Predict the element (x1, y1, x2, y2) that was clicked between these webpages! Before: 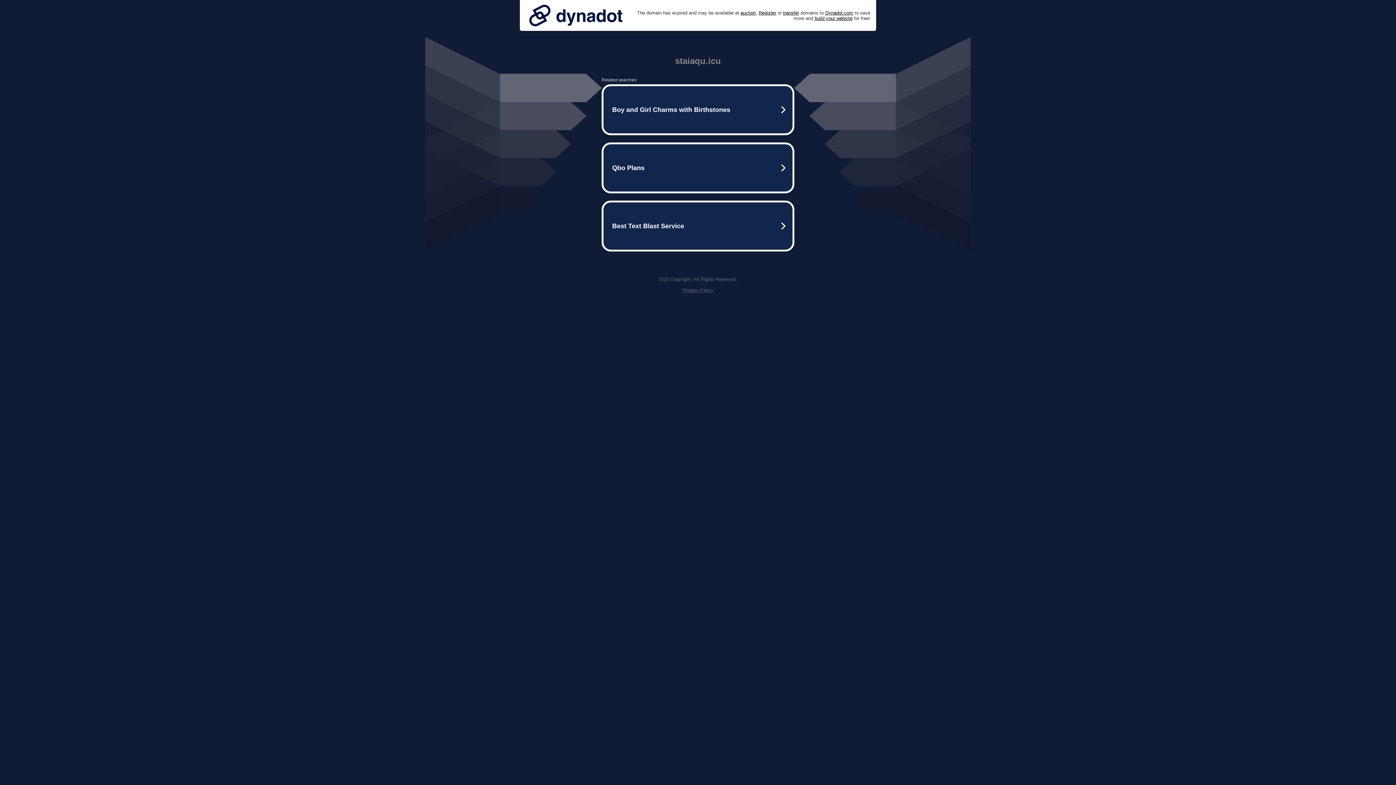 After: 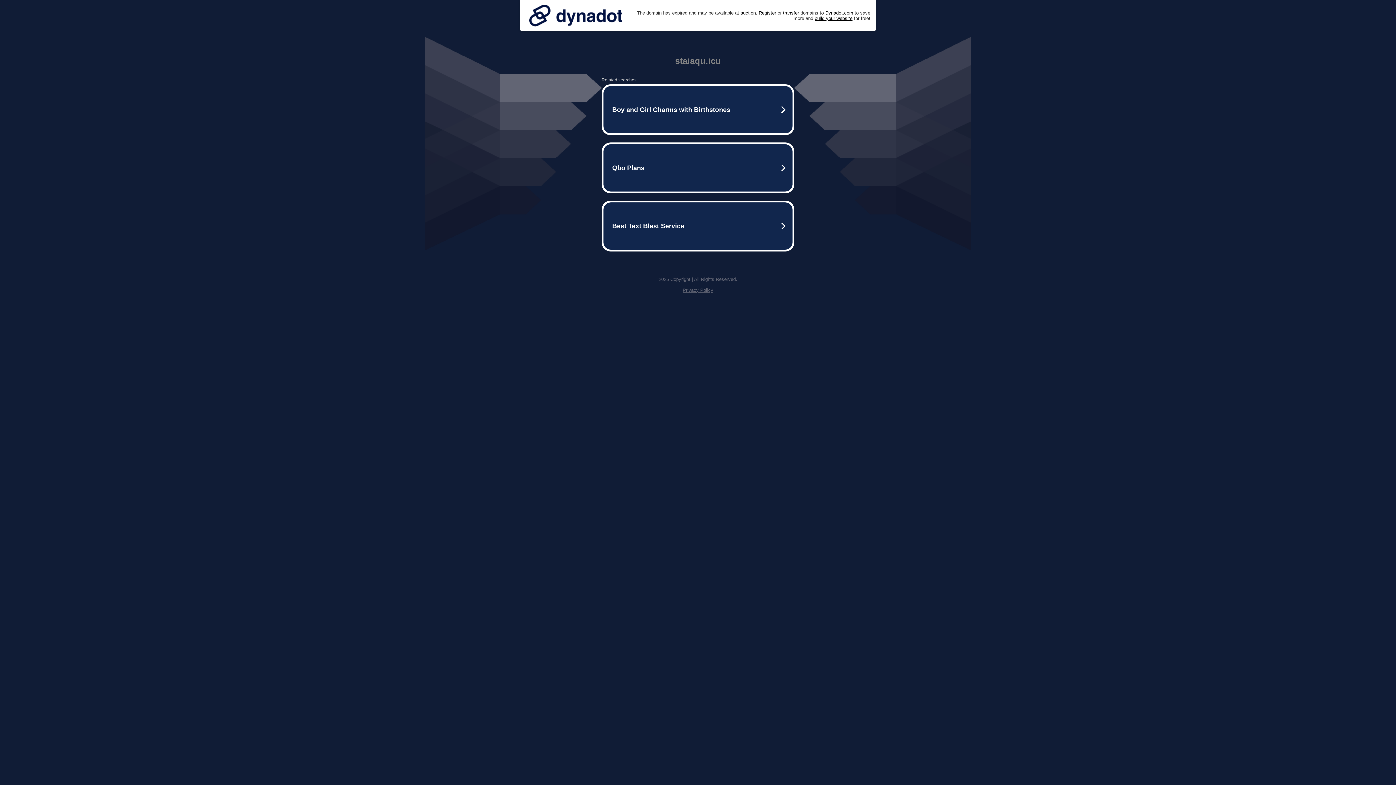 Action: bbox: (682, 287, 713, 293) label: Privacy Policy